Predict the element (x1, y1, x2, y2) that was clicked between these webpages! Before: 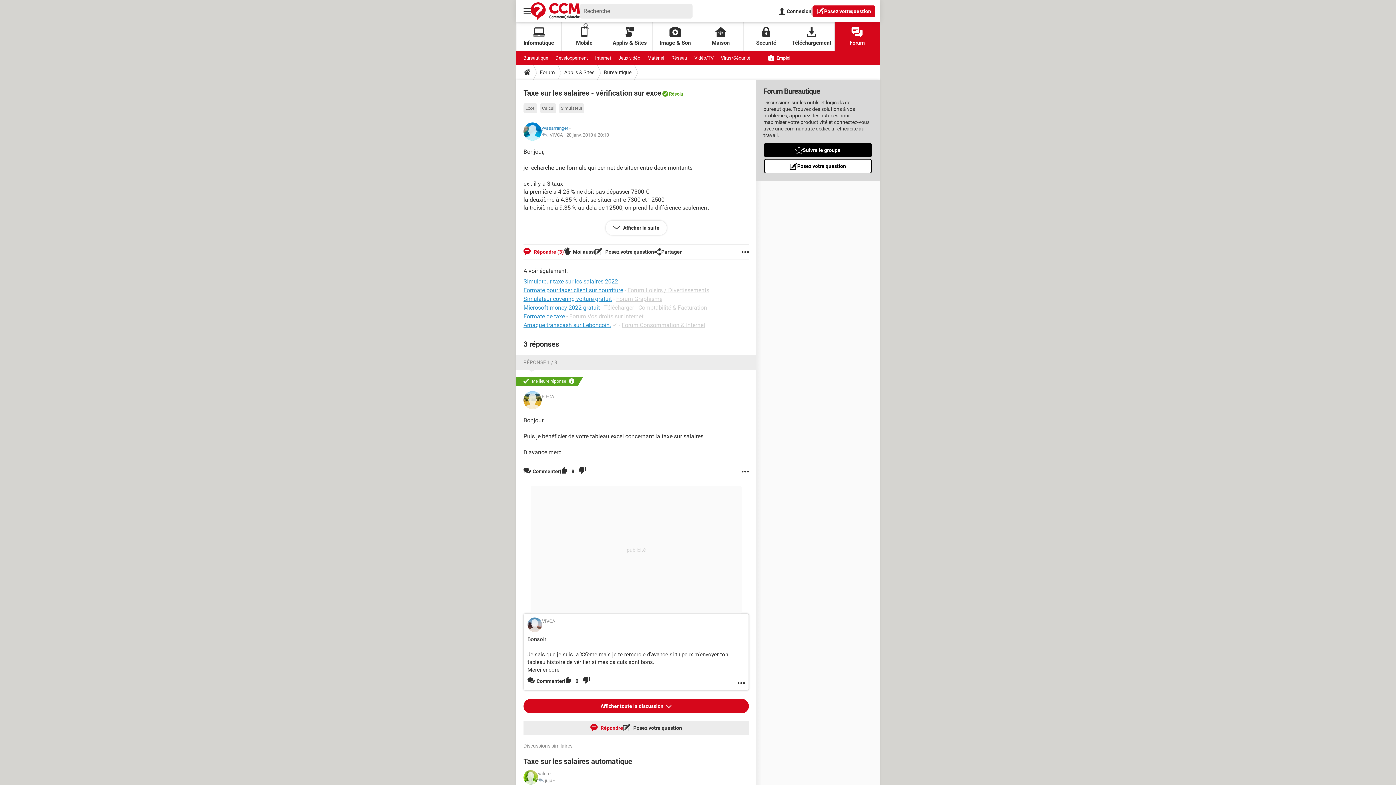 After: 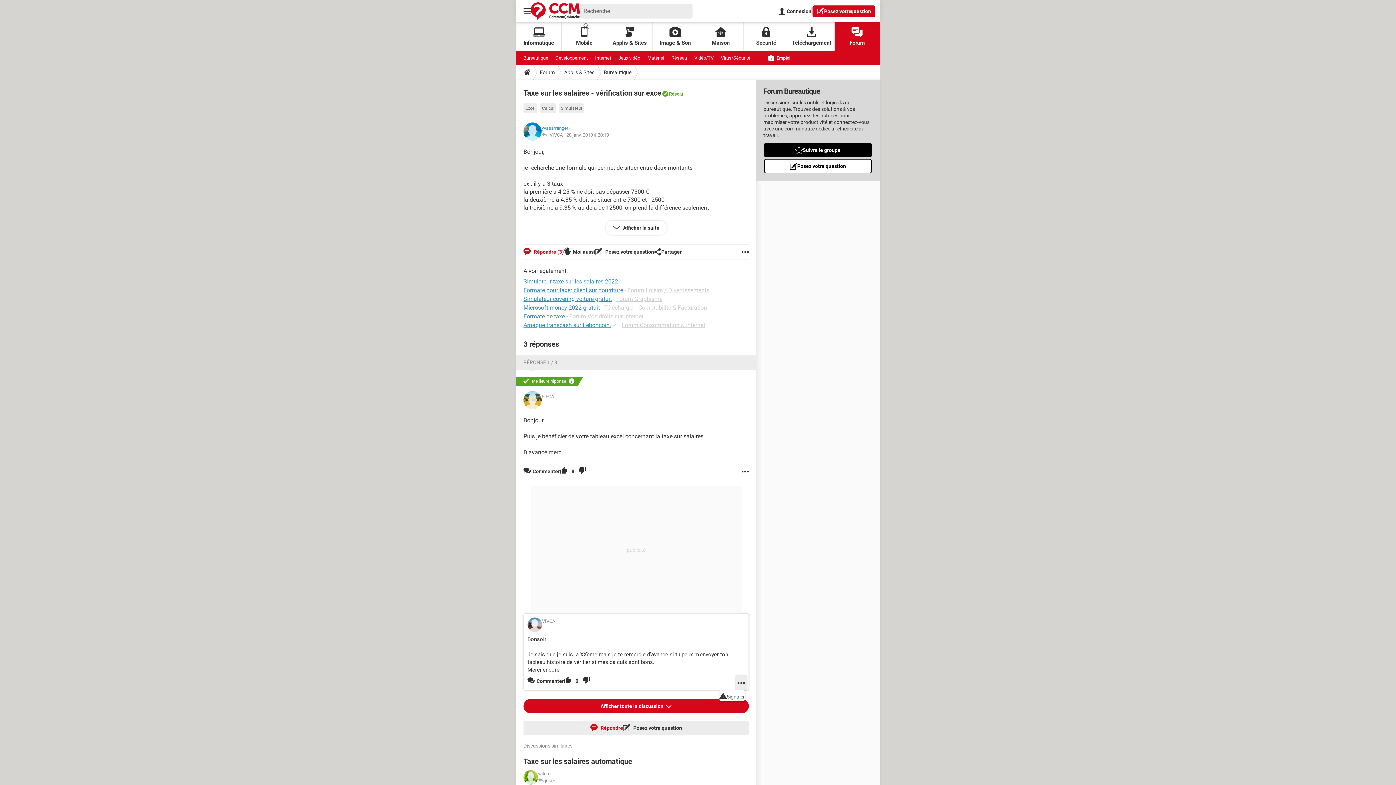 Action: bbox: (737, 676, 745, 690)